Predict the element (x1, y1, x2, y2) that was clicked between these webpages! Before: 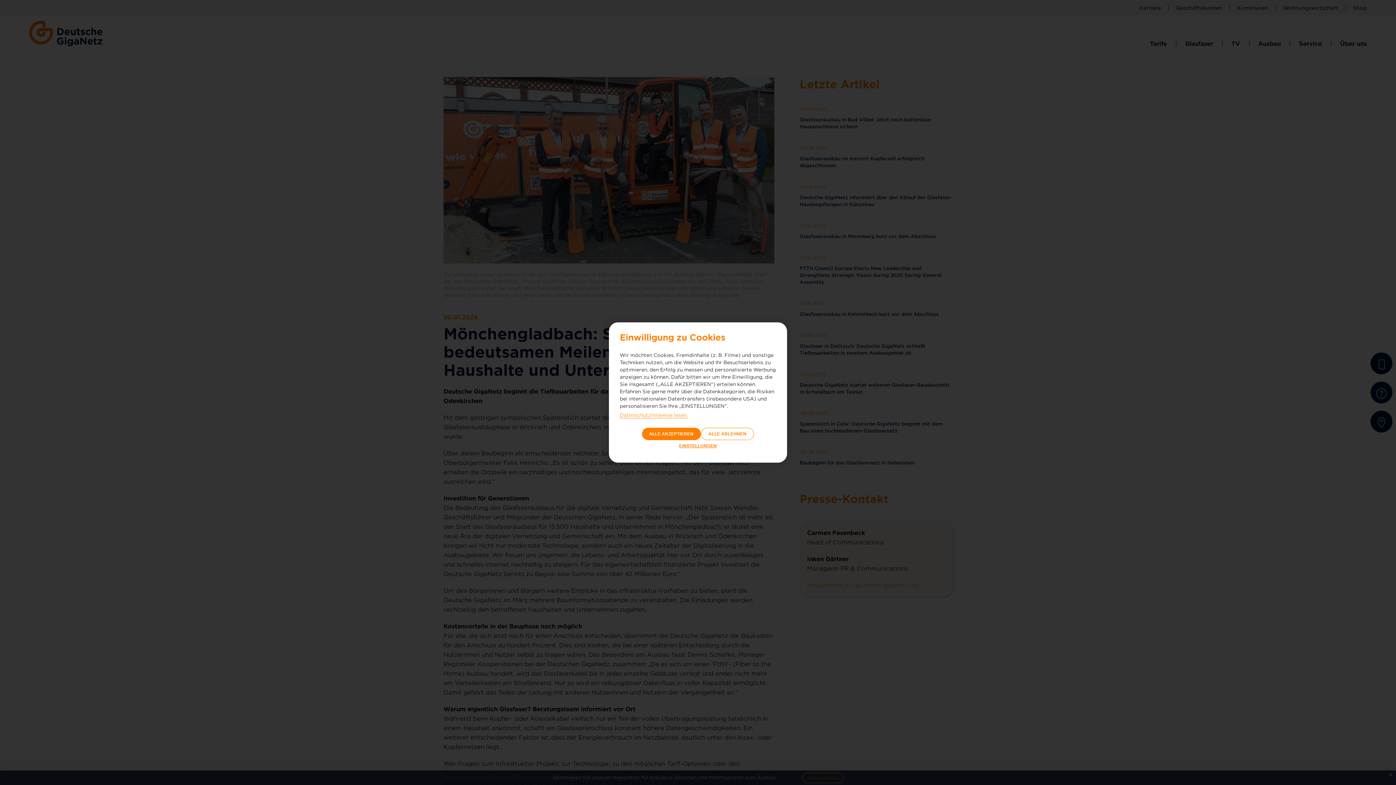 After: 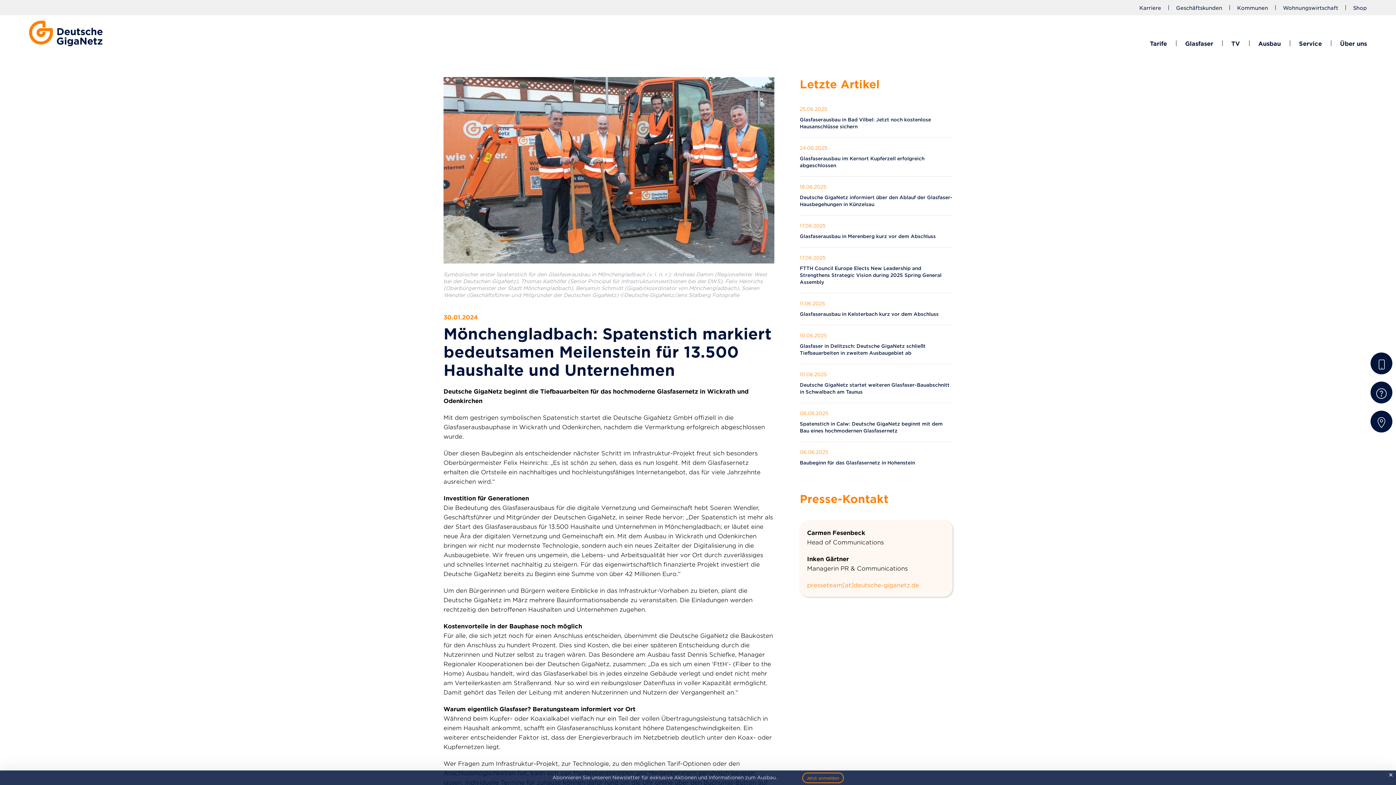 Action: label: ALLE AKZEPTIEREN bbox: (642, 428, 701, 440)